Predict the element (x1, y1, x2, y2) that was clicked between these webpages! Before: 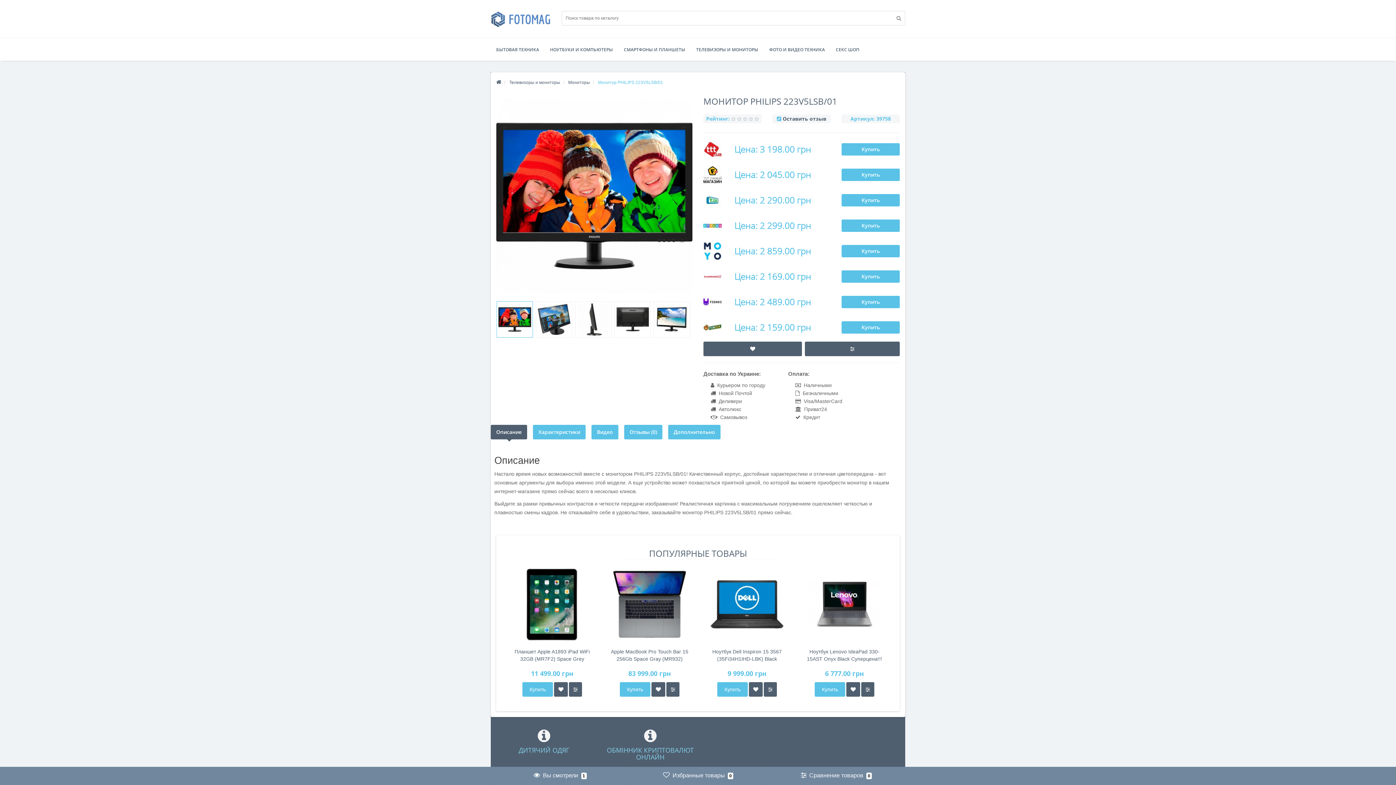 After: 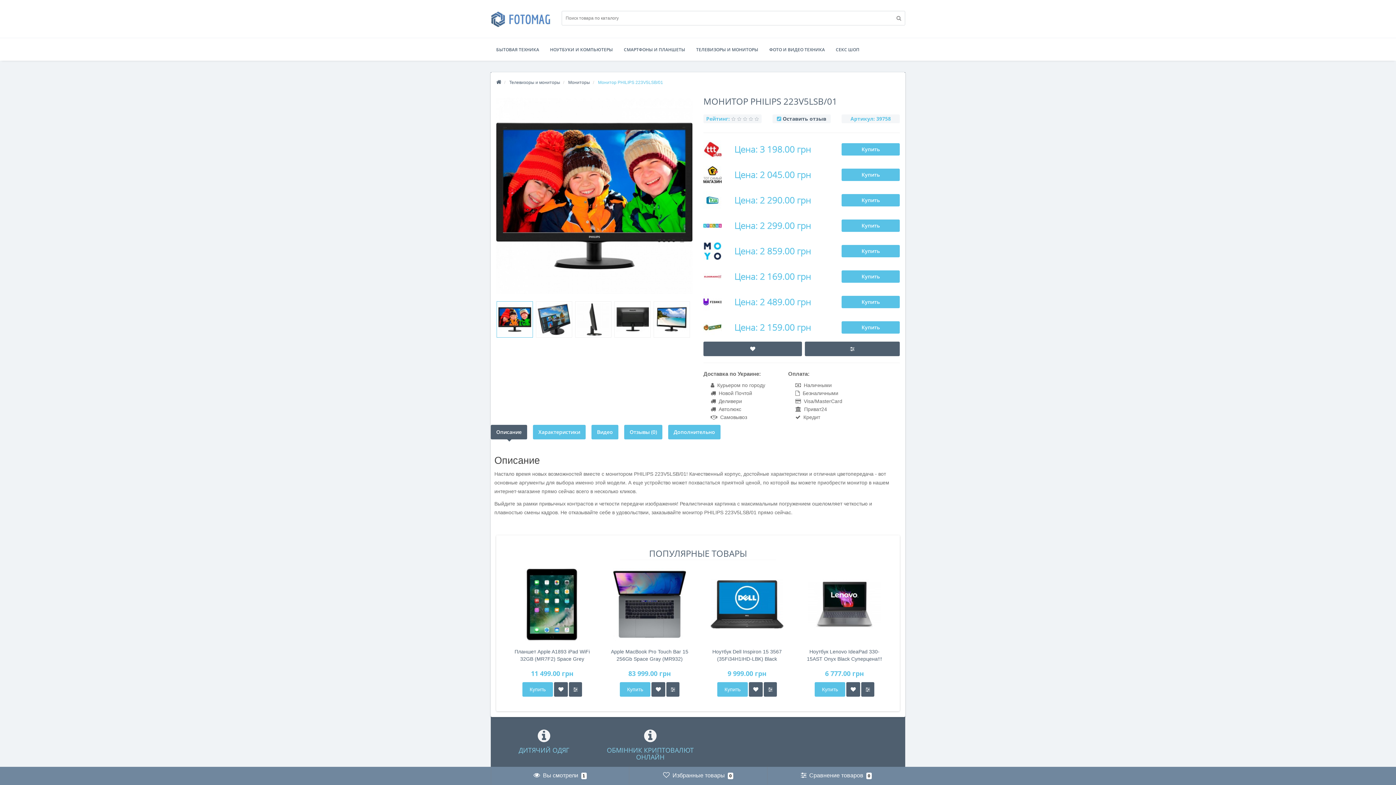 Action: bbox: (841, 194, 900, 206) label: Купить